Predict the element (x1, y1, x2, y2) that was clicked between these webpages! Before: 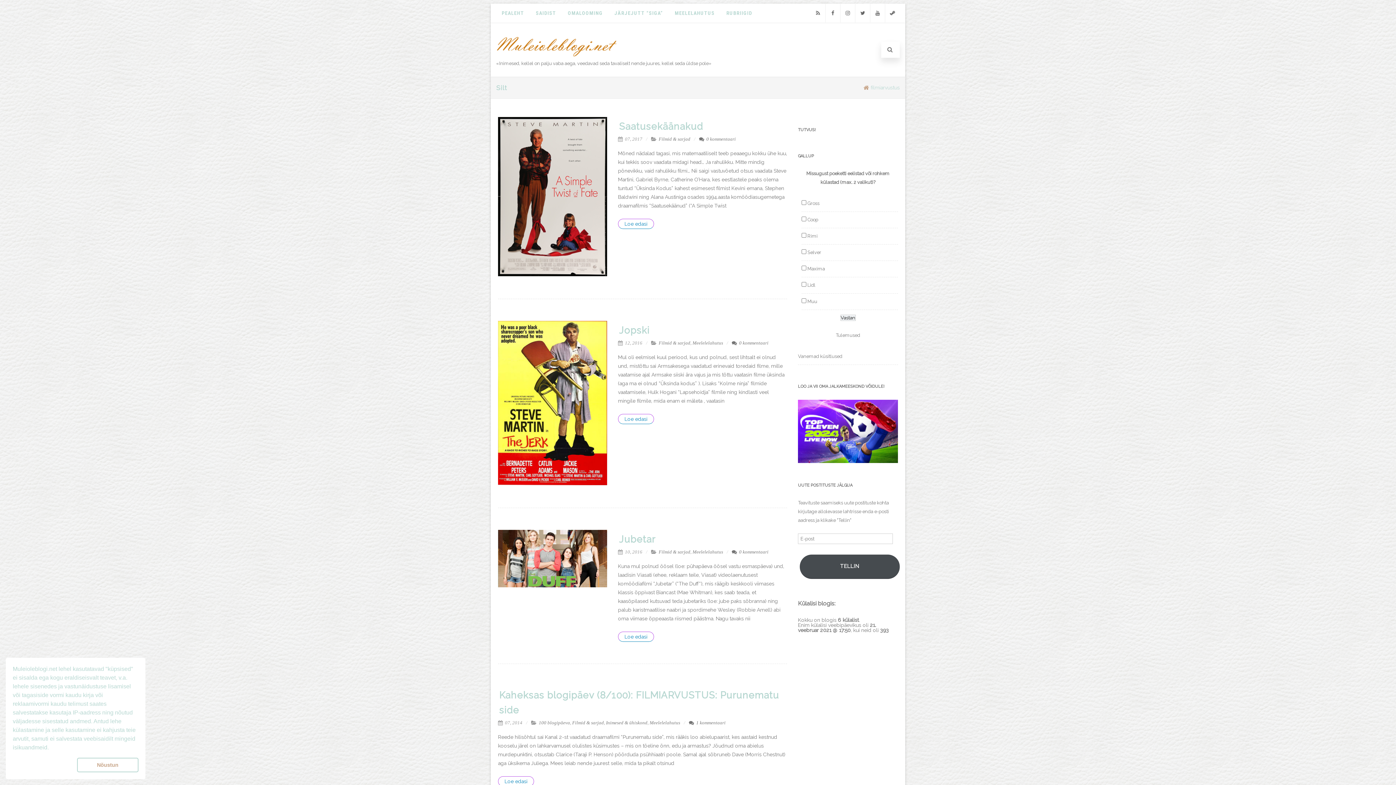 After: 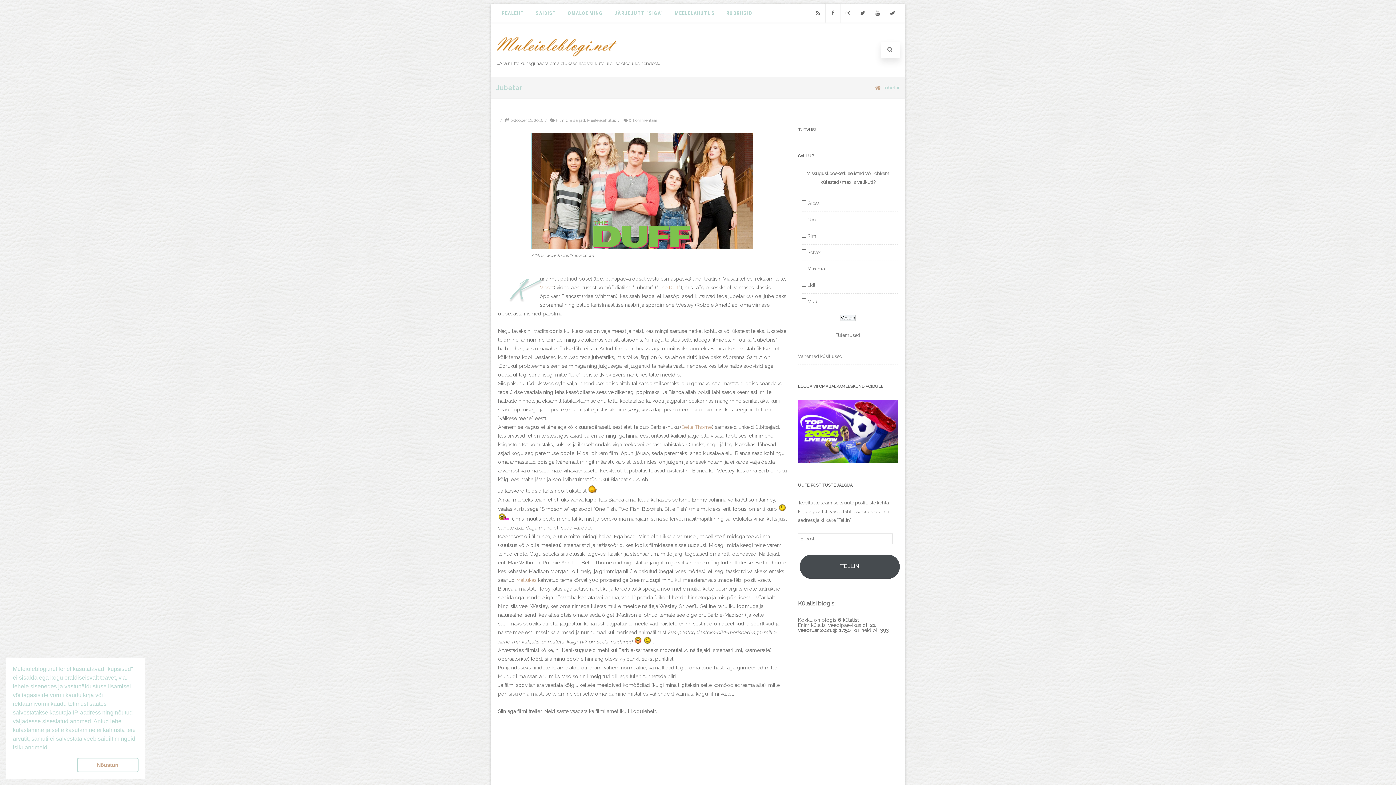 Action: label: Jubetar bbox: (618, 530, 656, 549)